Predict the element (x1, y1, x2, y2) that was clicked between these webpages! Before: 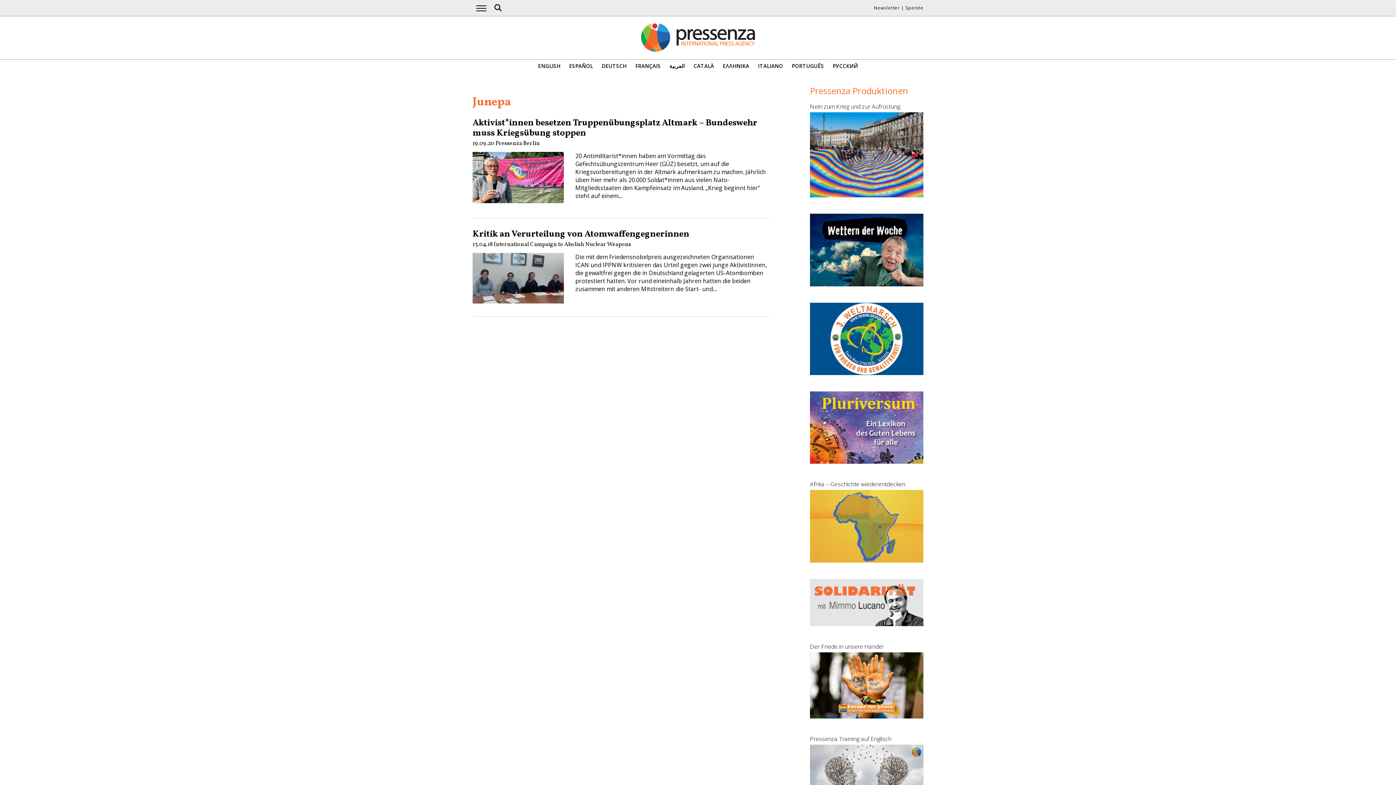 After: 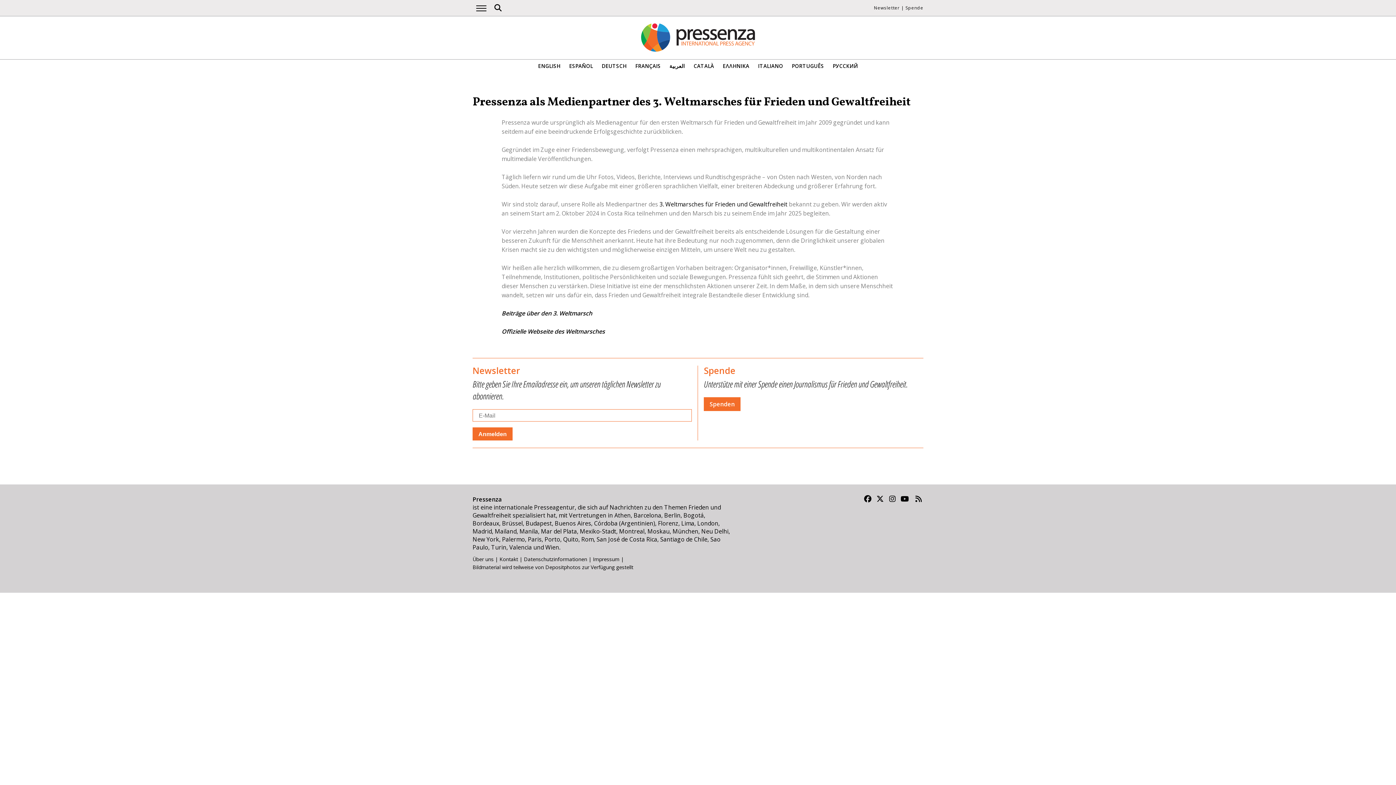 Action: bbox: (810, 369, 923, 377)